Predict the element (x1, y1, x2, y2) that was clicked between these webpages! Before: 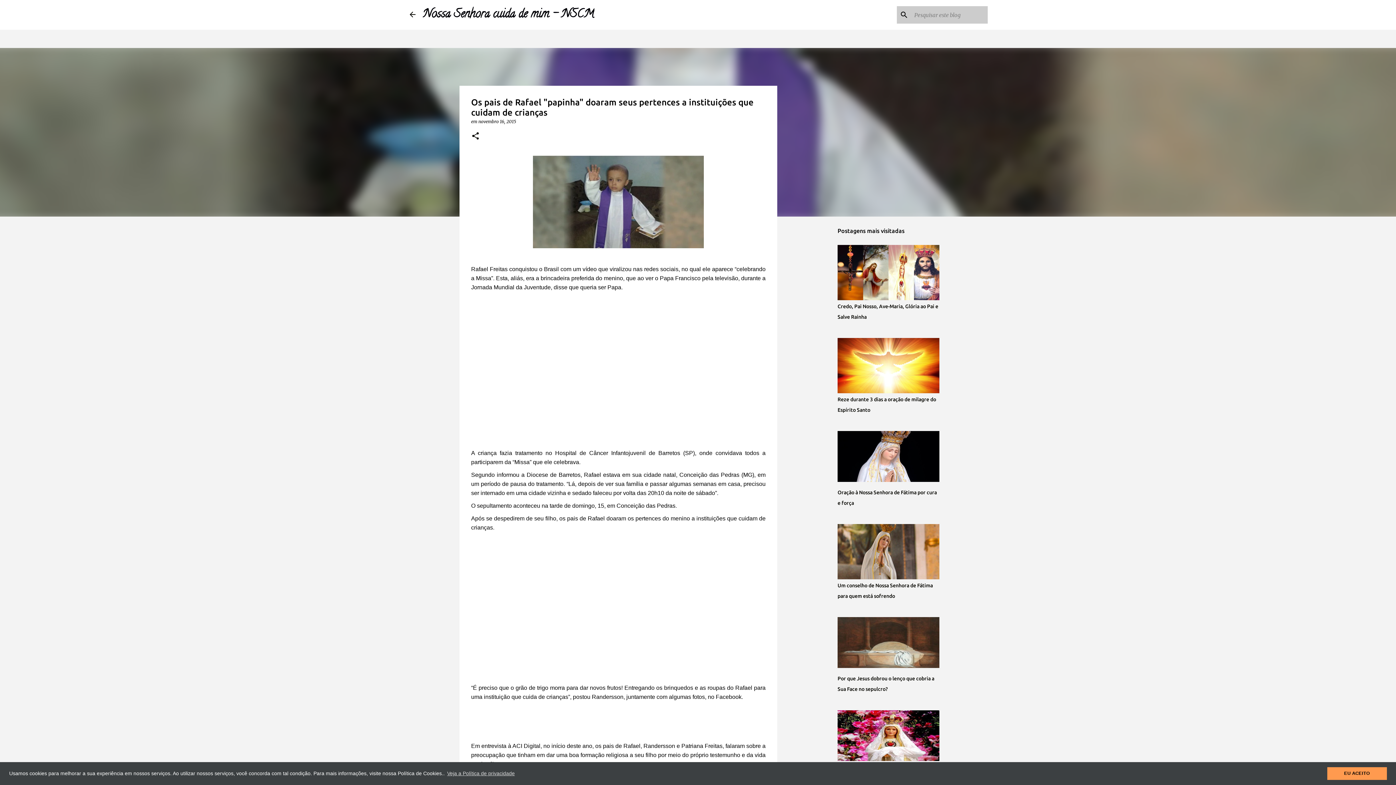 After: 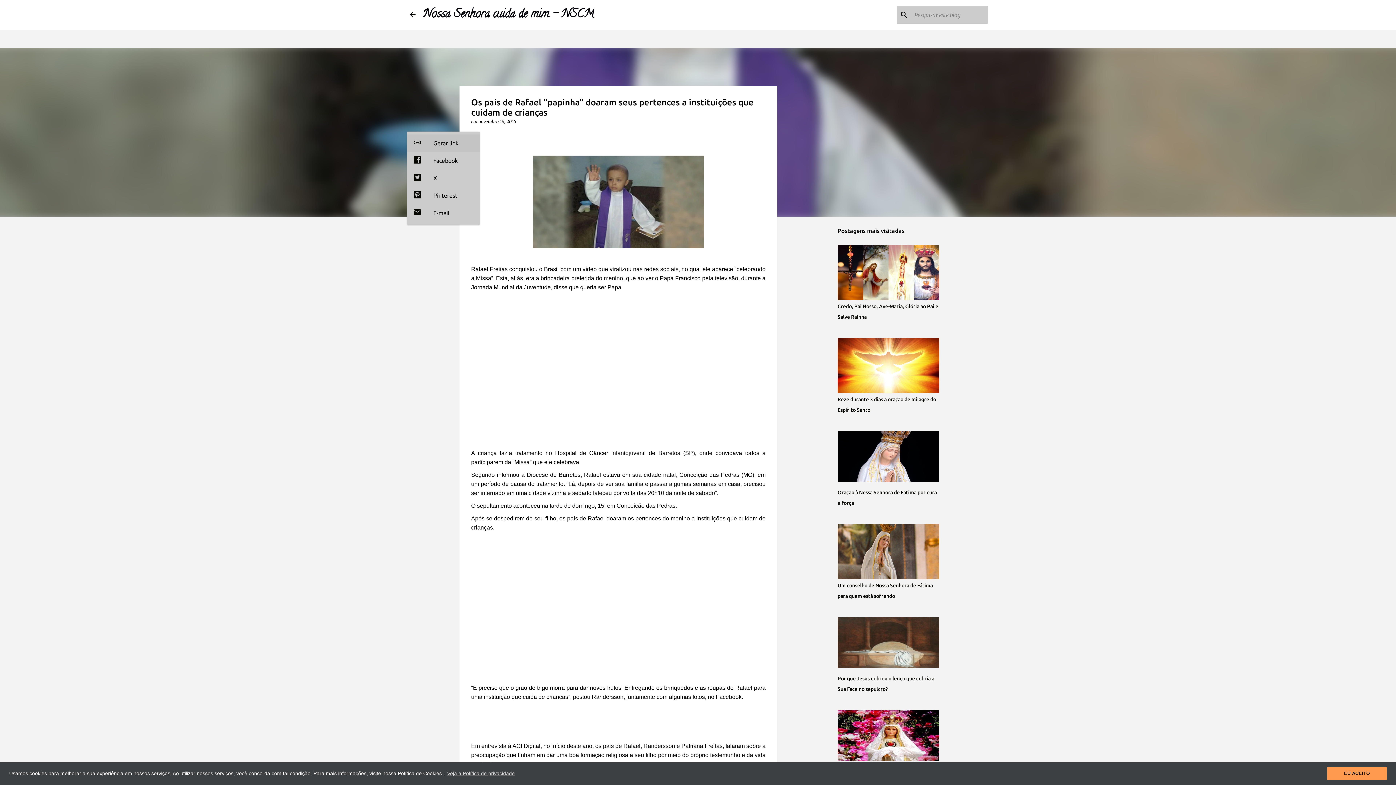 Action: bbox: (471, 131, 480, 141) label: Compartilhar